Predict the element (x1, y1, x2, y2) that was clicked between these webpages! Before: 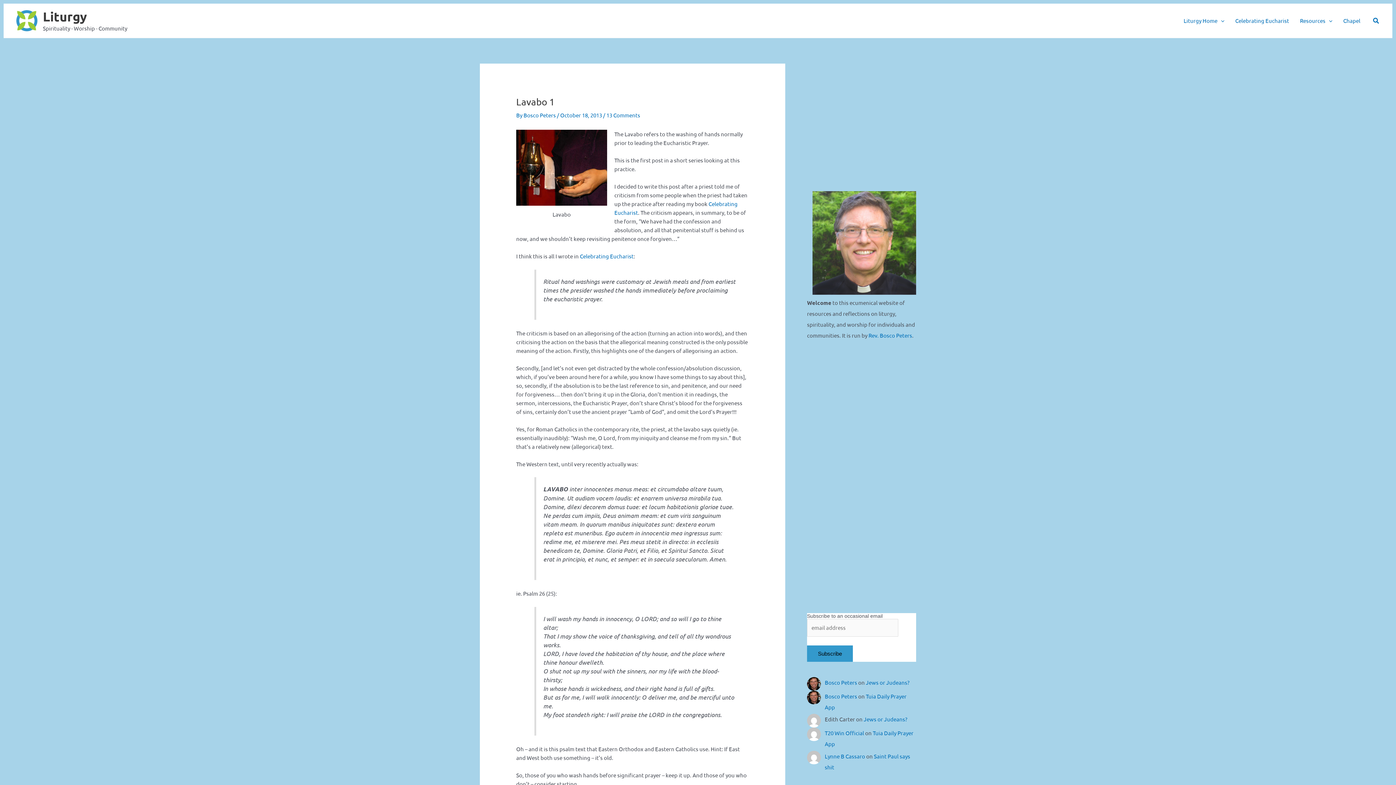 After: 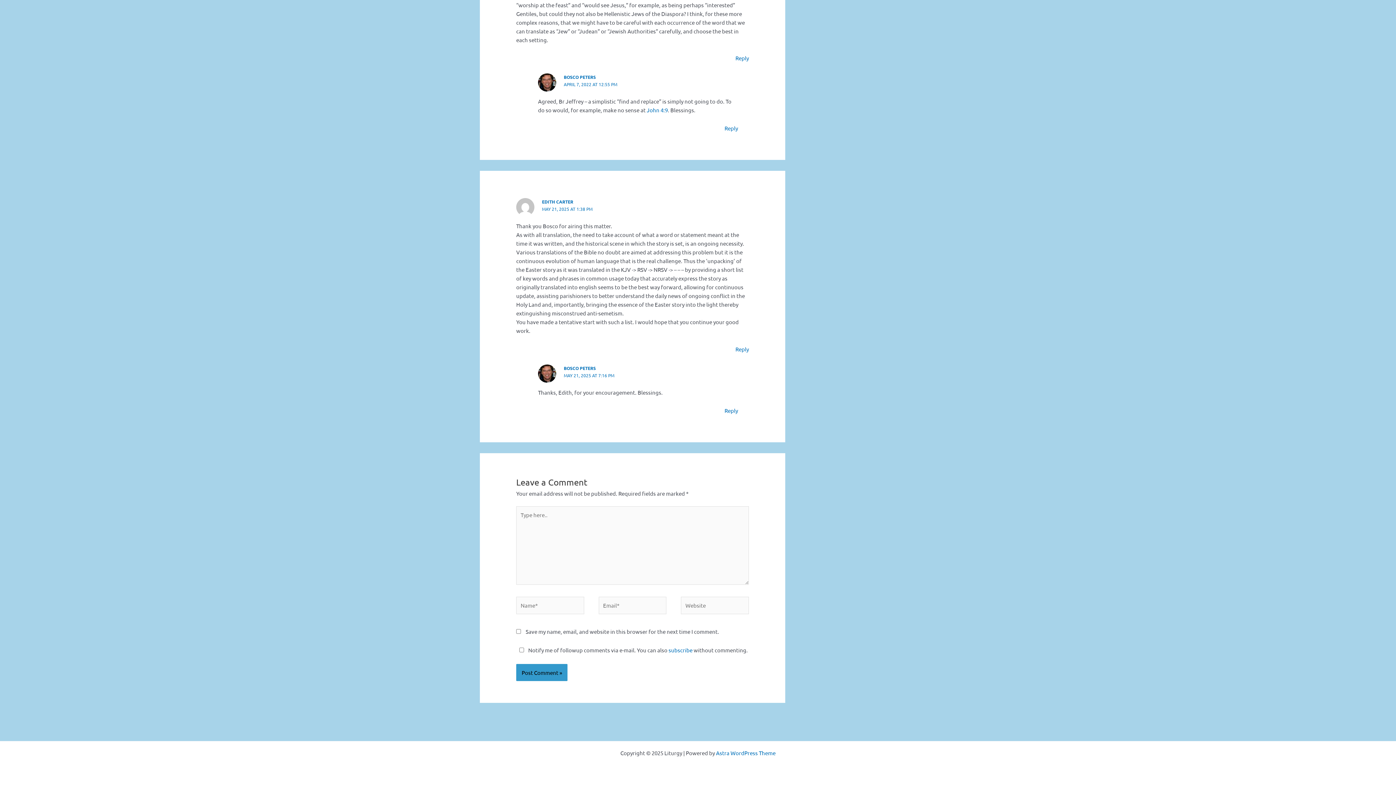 Action: bbox: (863, 716, 907, 723) label: Jews or Judeans?